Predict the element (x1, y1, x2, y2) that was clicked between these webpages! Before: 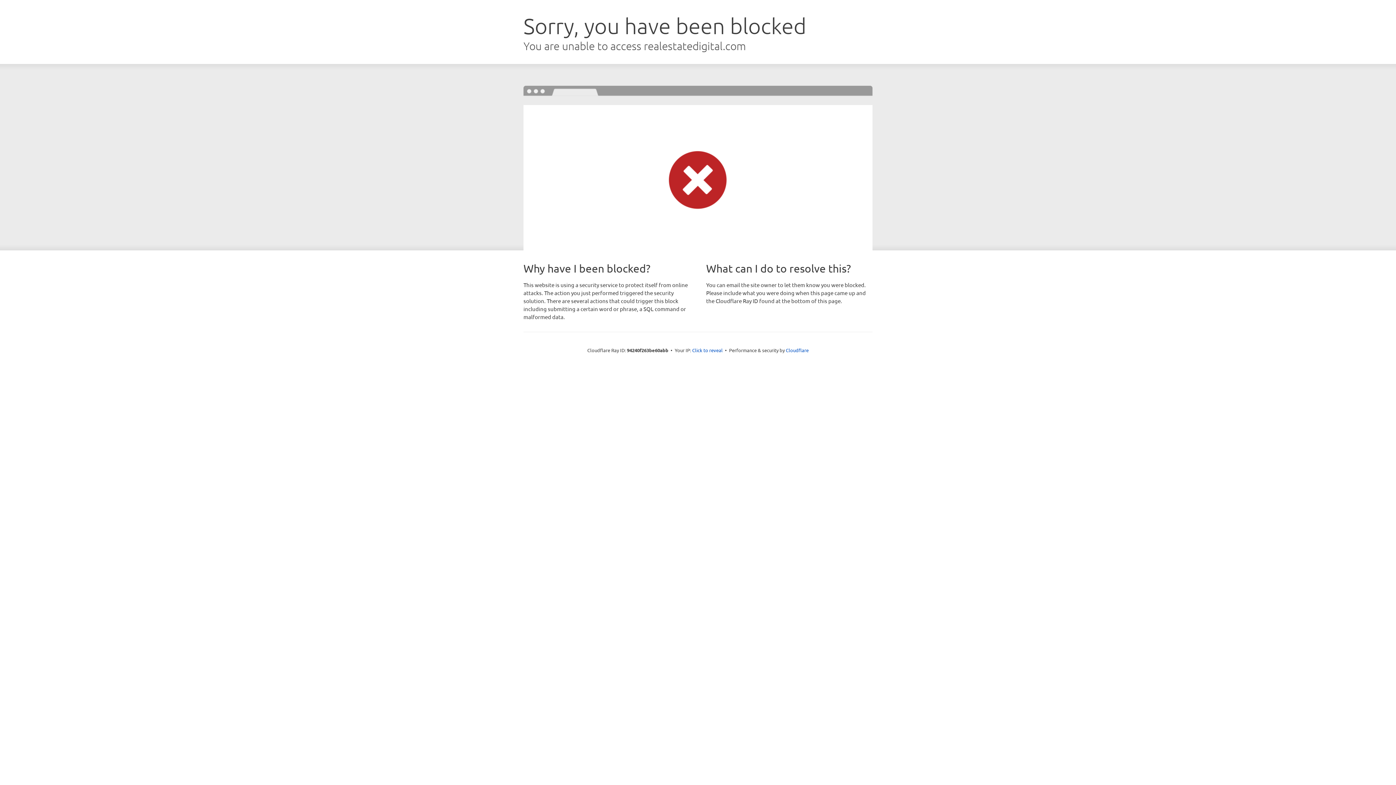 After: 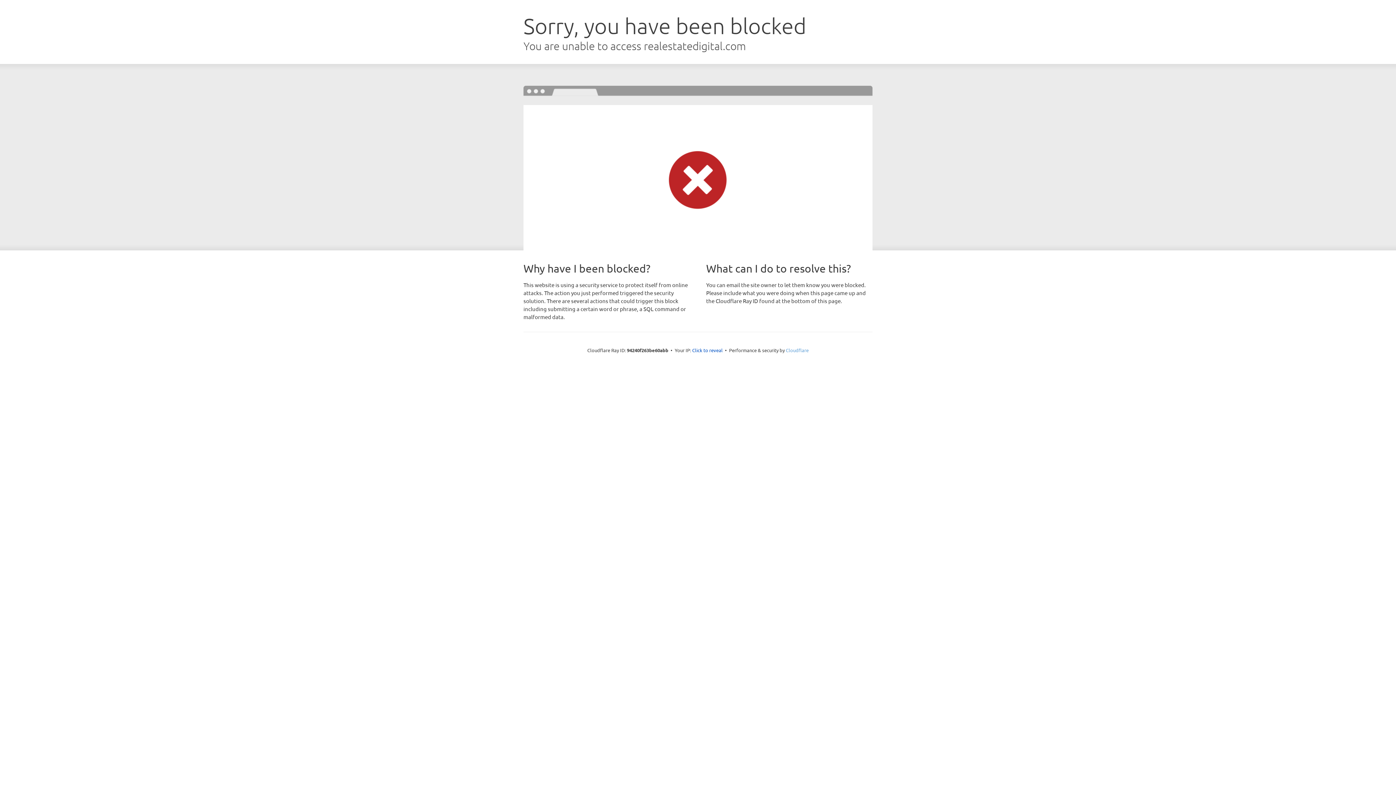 Action: label: Cloudflare bbox: (786, 347, 808, 353)